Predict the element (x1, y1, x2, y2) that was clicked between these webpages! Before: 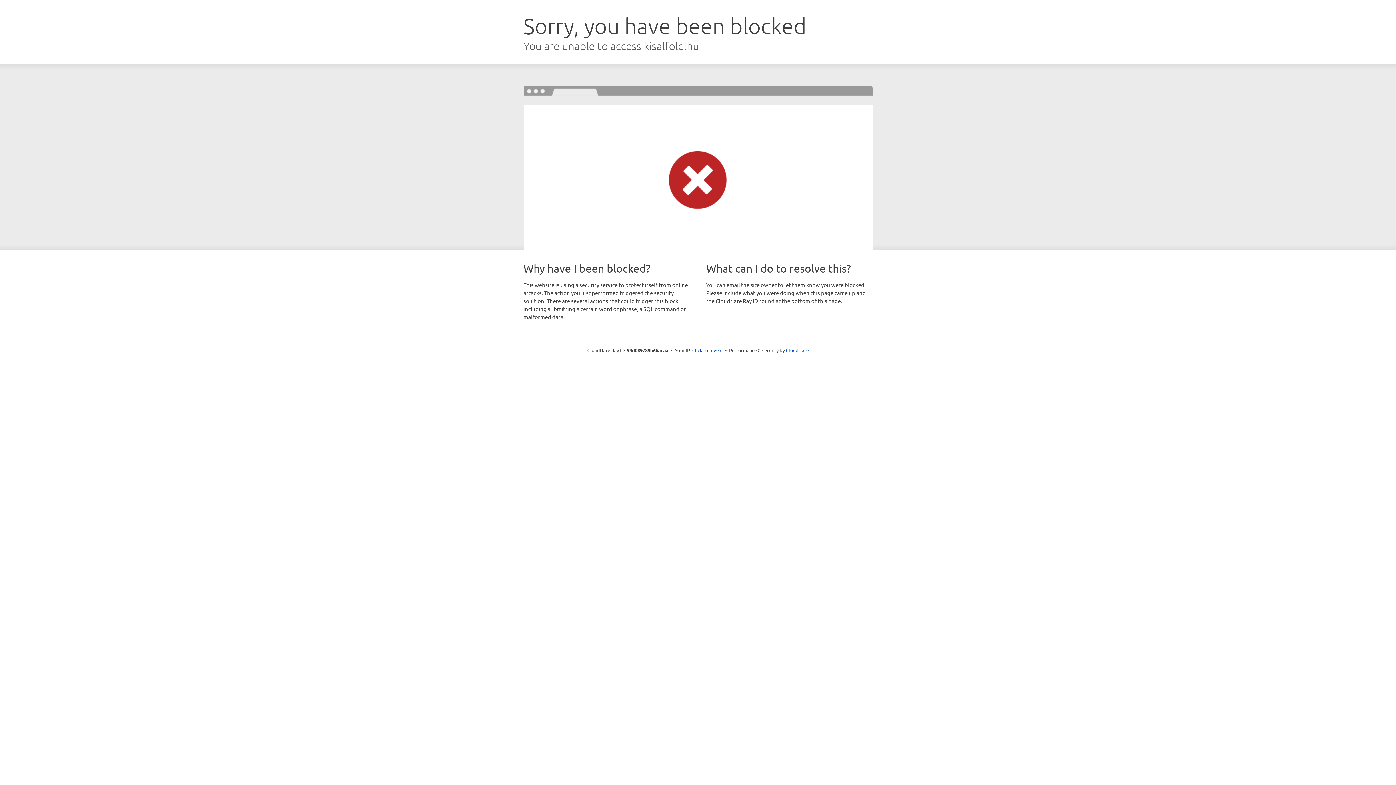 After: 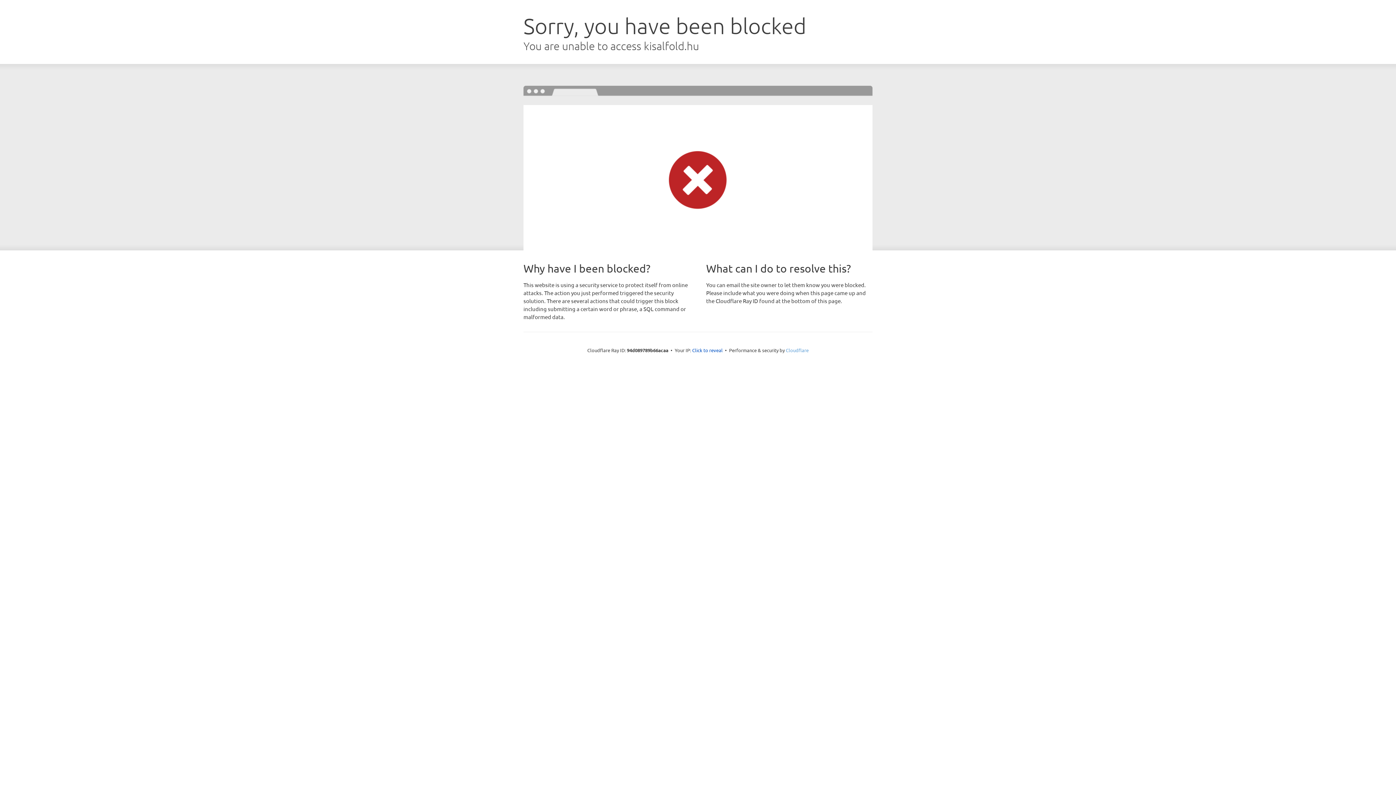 Action: label: Cloudflare bbox: (786, 347, 808, 353)